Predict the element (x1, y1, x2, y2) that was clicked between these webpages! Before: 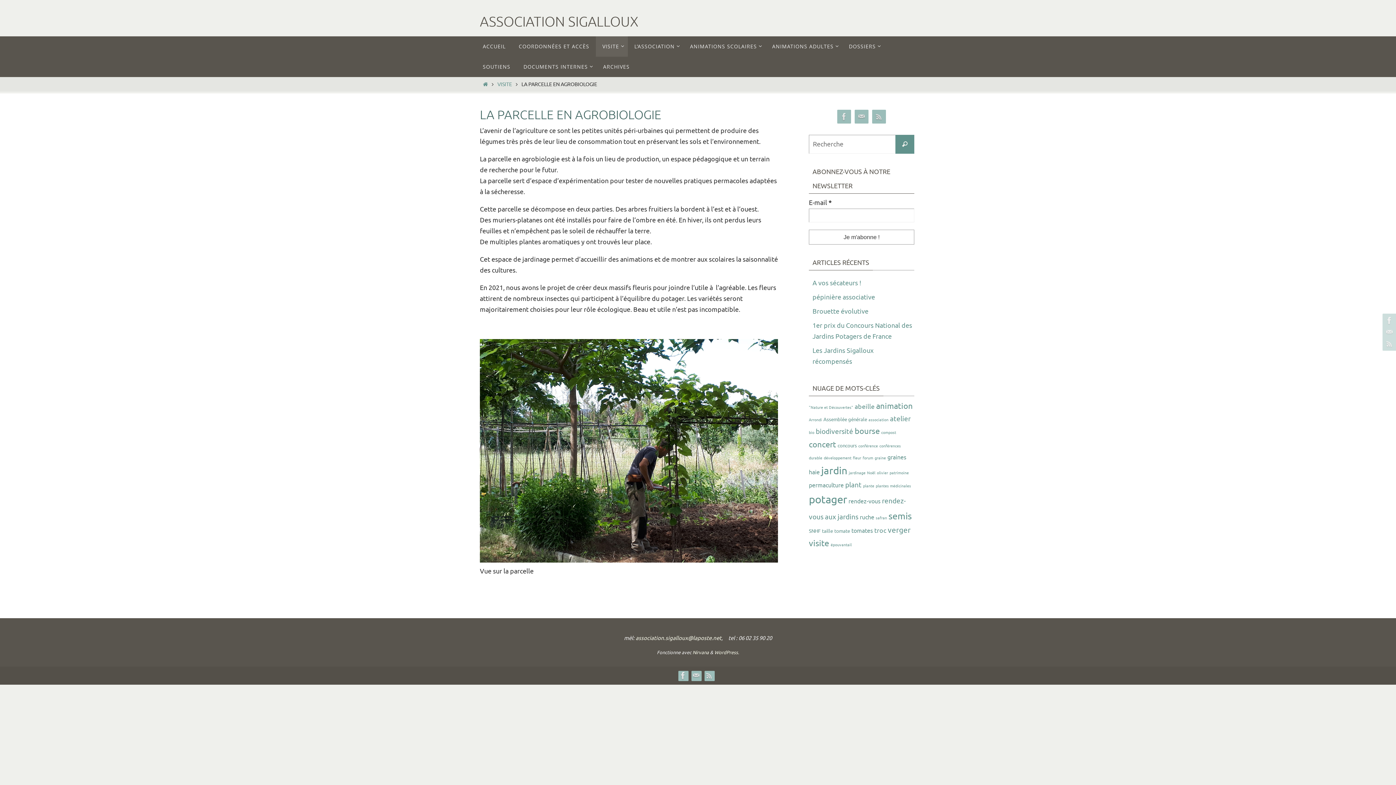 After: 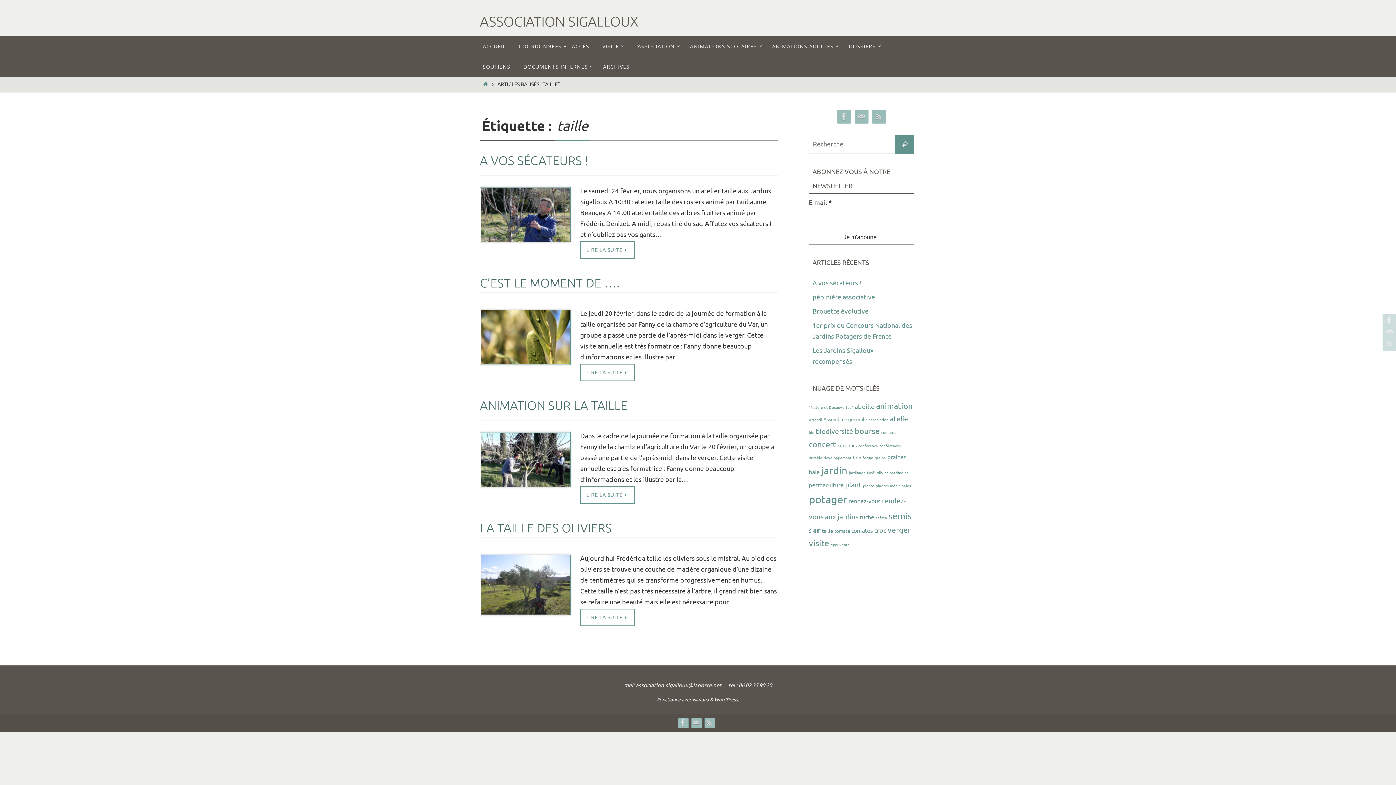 Action: bbox: (822, 528, 833, 534) label: taille (4 éléments)